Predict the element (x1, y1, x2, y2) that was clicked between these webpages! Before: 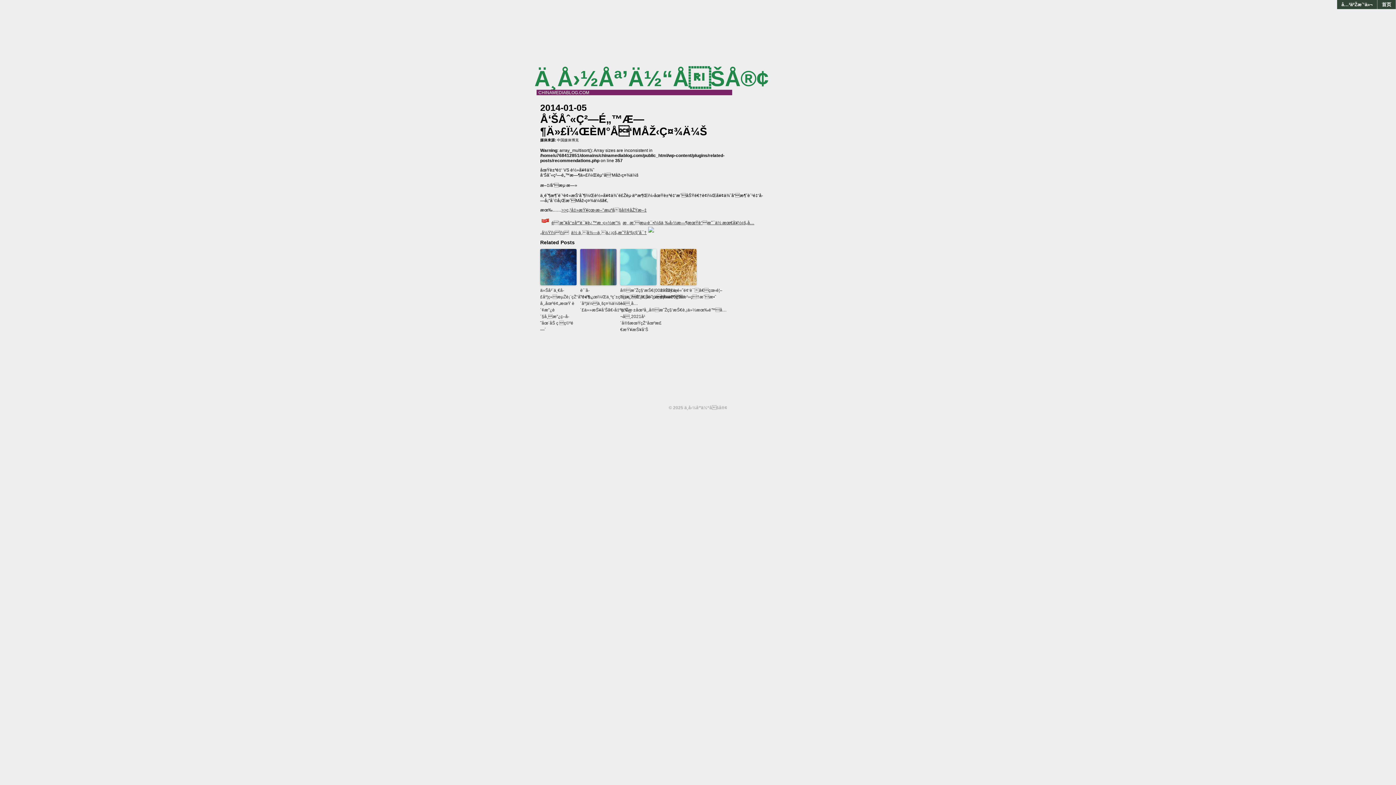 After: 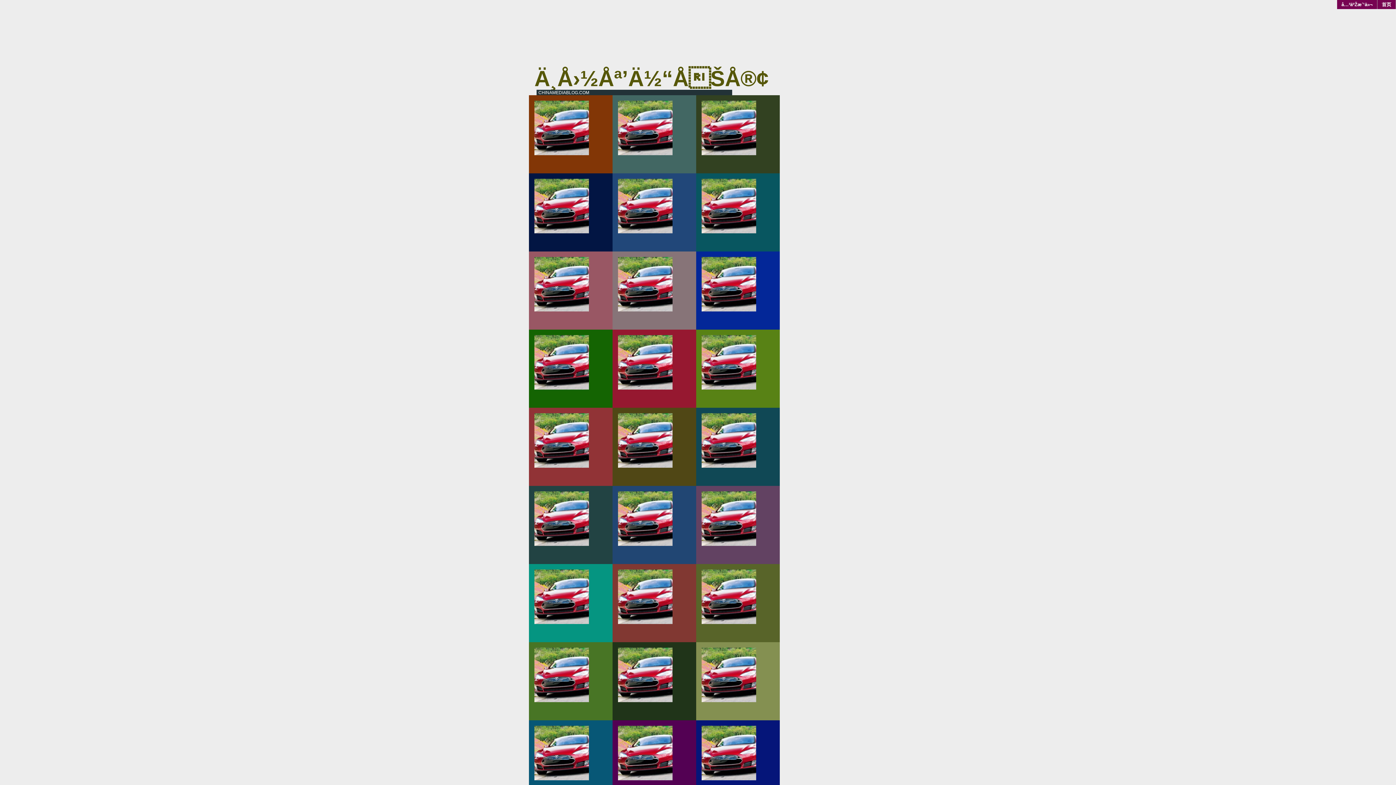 Action: bbox: (534, 66, 768, 90) label: Ä¸­Å›½Åª’Ä½“ÅŠÅ®¢